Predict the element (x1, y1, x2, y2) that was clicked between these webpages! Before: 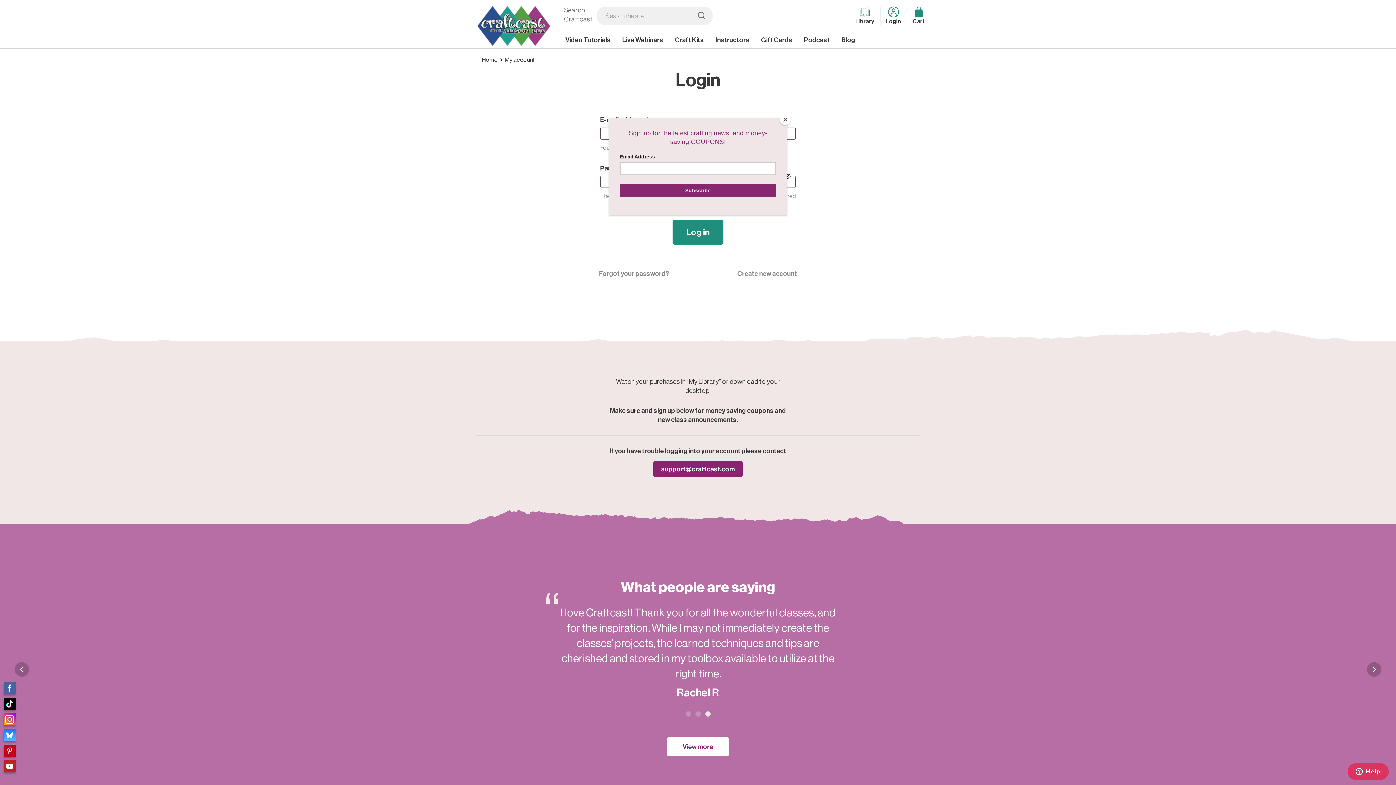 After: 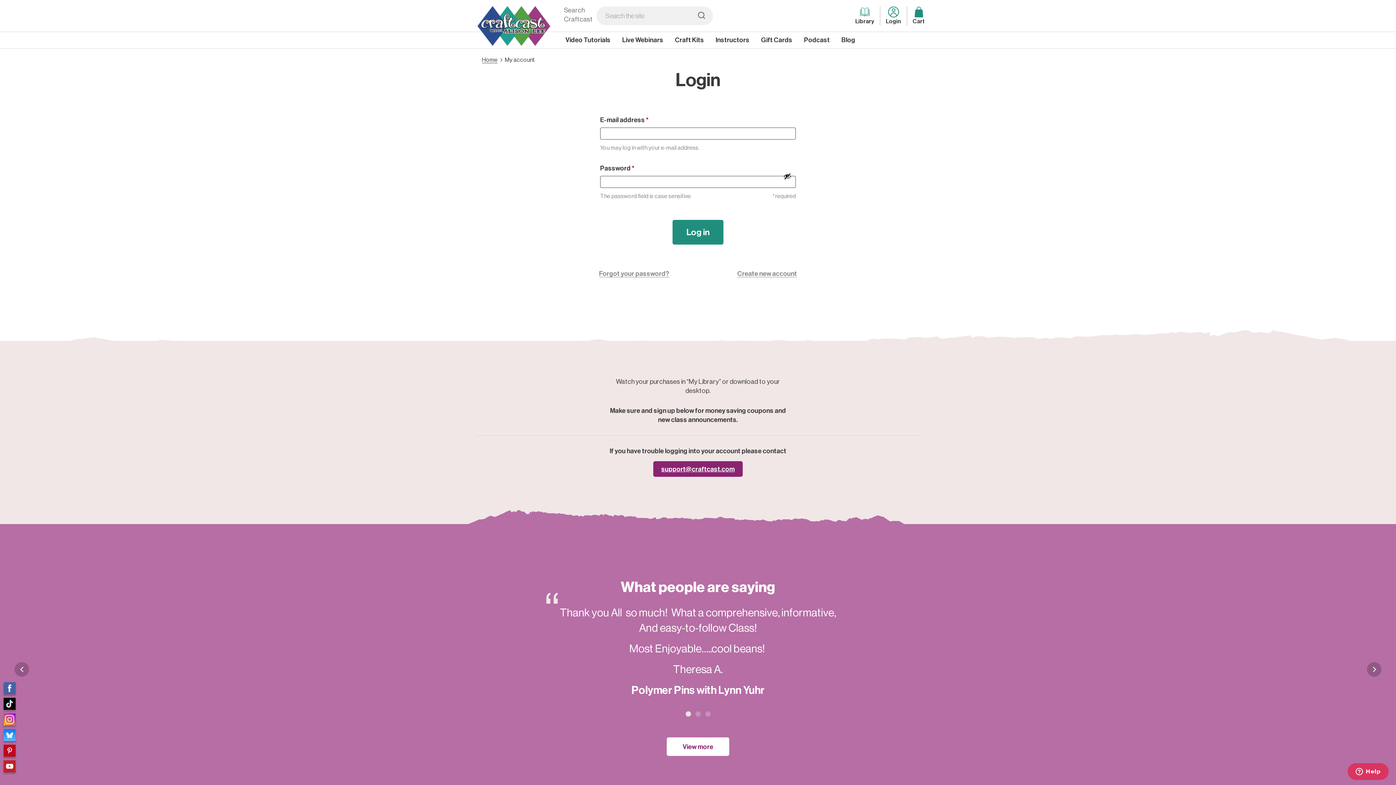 Action: label: Close bbox: (780, 114, 790, 125)